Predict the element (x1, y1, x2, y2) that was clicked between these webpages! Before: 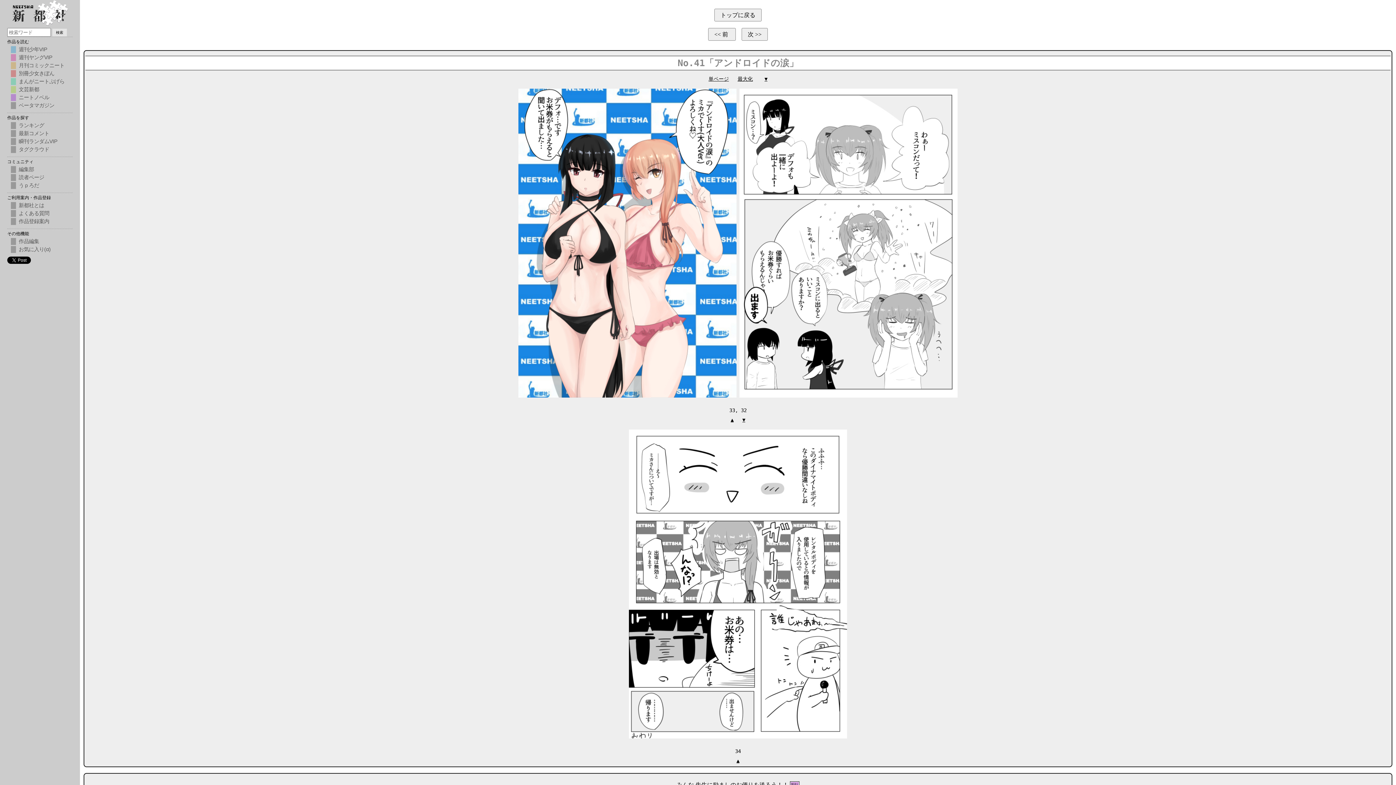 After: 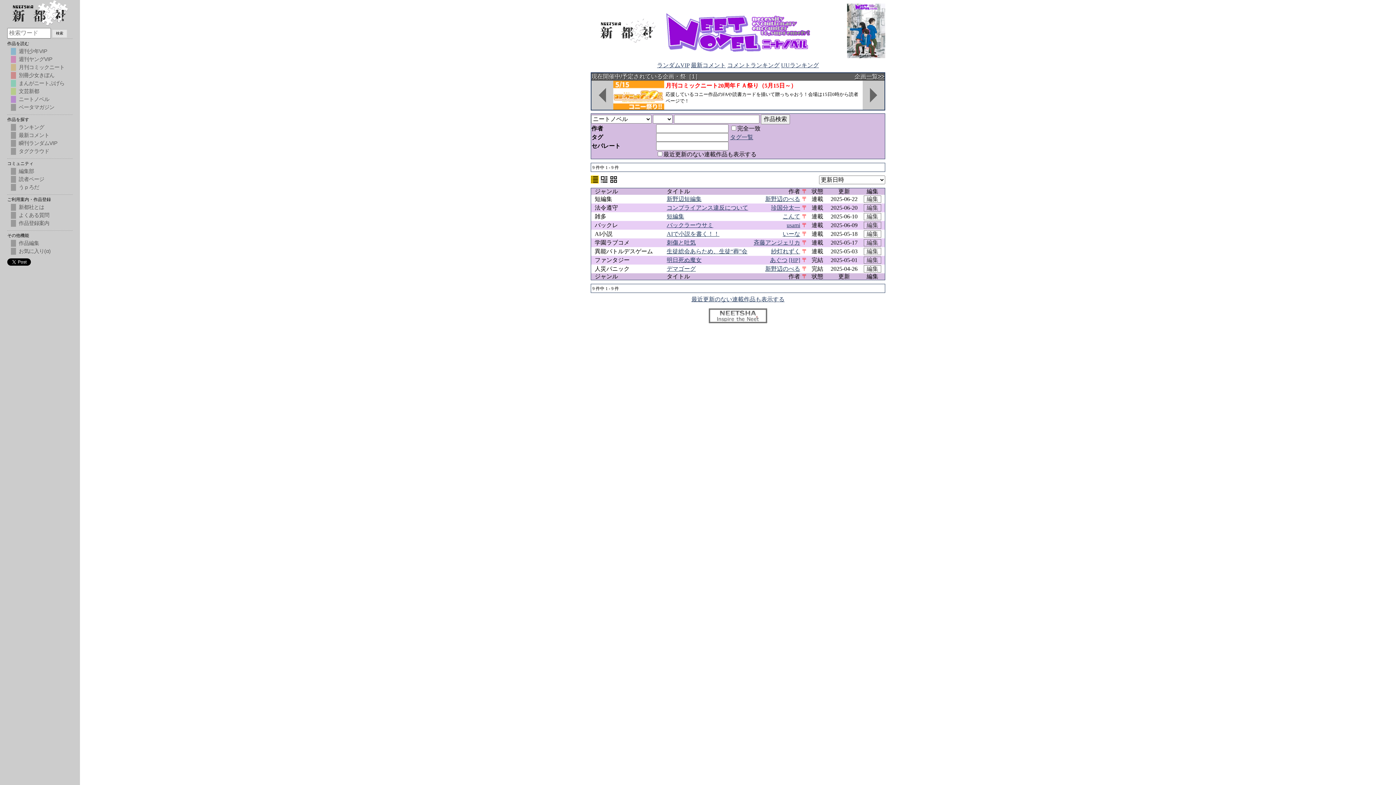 Action: label: ニートノベル bbox: (10, 94, 72, 101)